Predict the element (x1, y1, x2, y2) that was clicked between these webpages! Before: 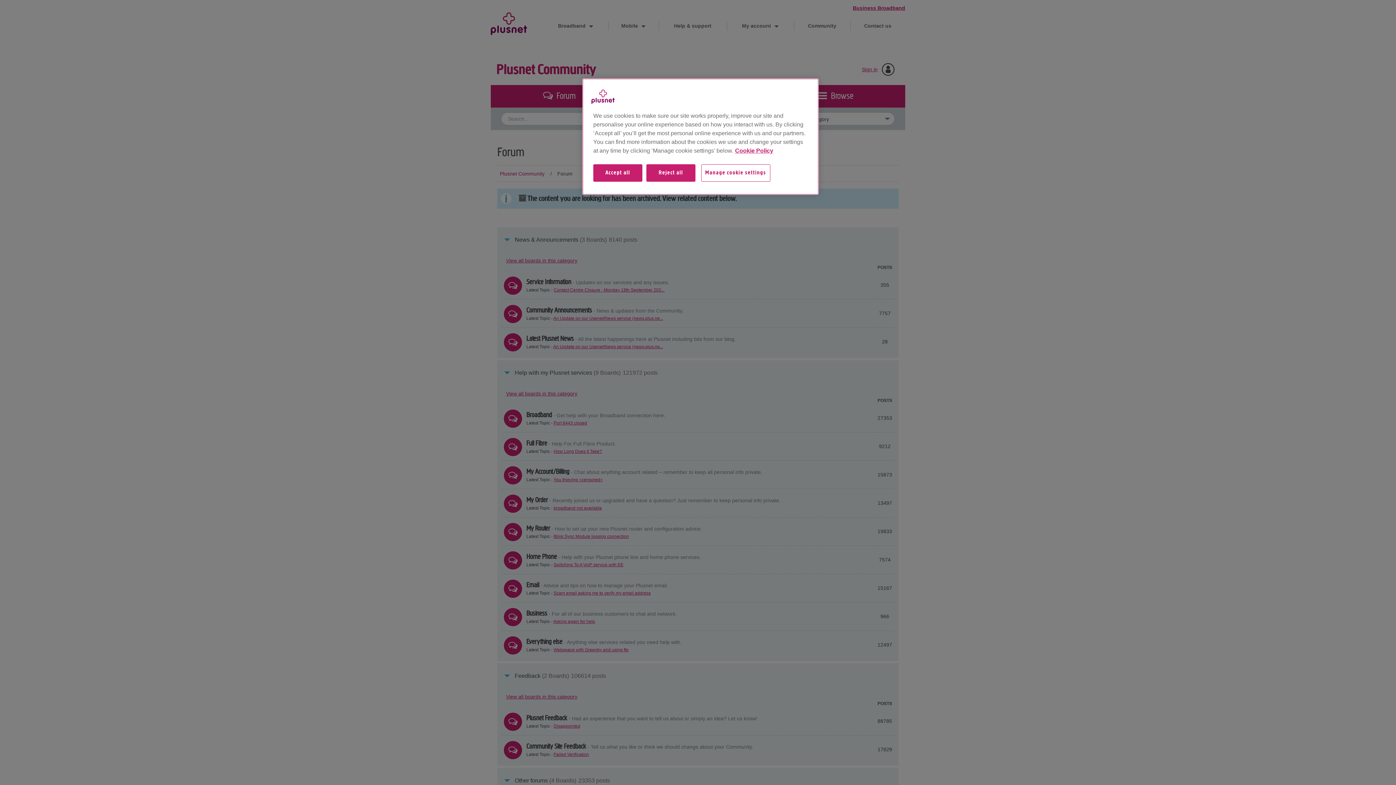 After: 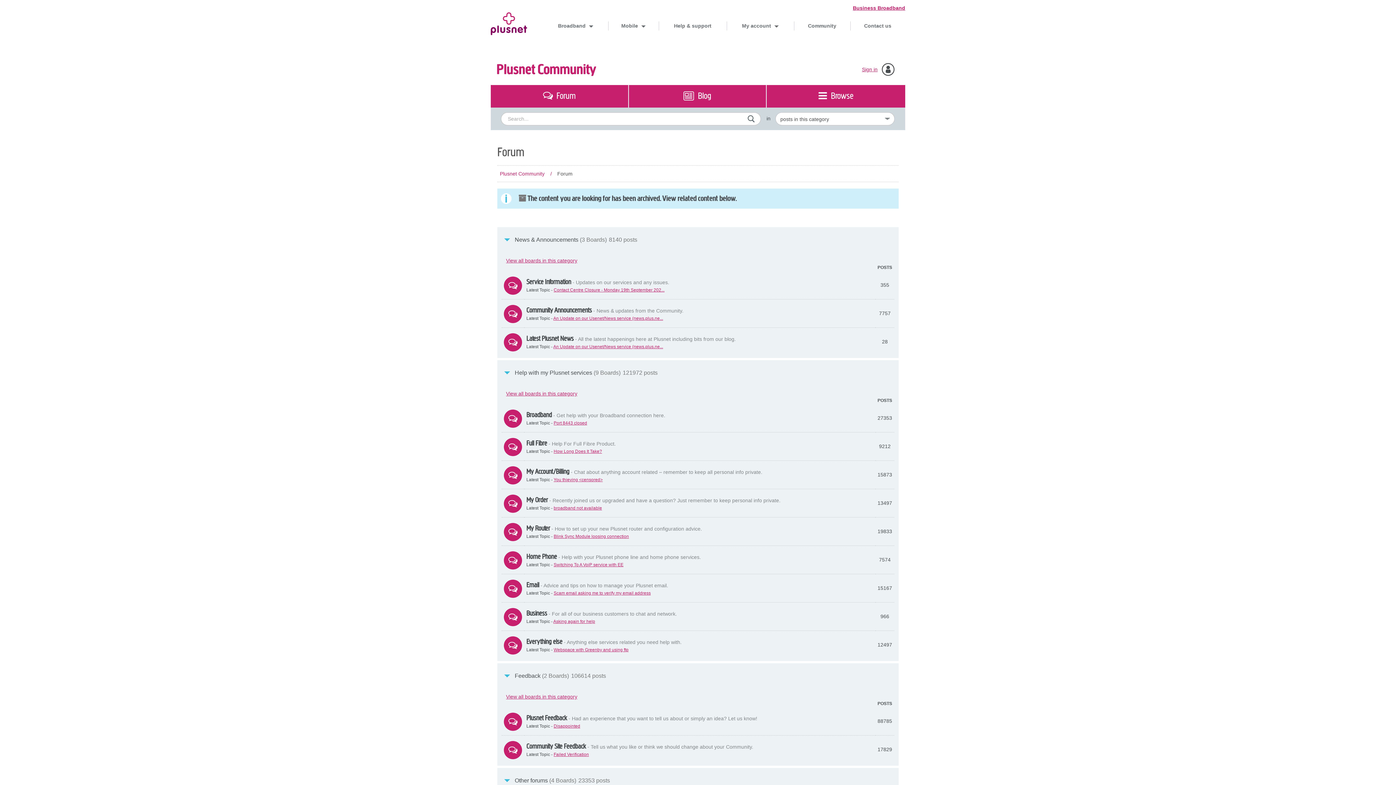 Action: bbox: (646, 164, 695, 181) label: Reject all